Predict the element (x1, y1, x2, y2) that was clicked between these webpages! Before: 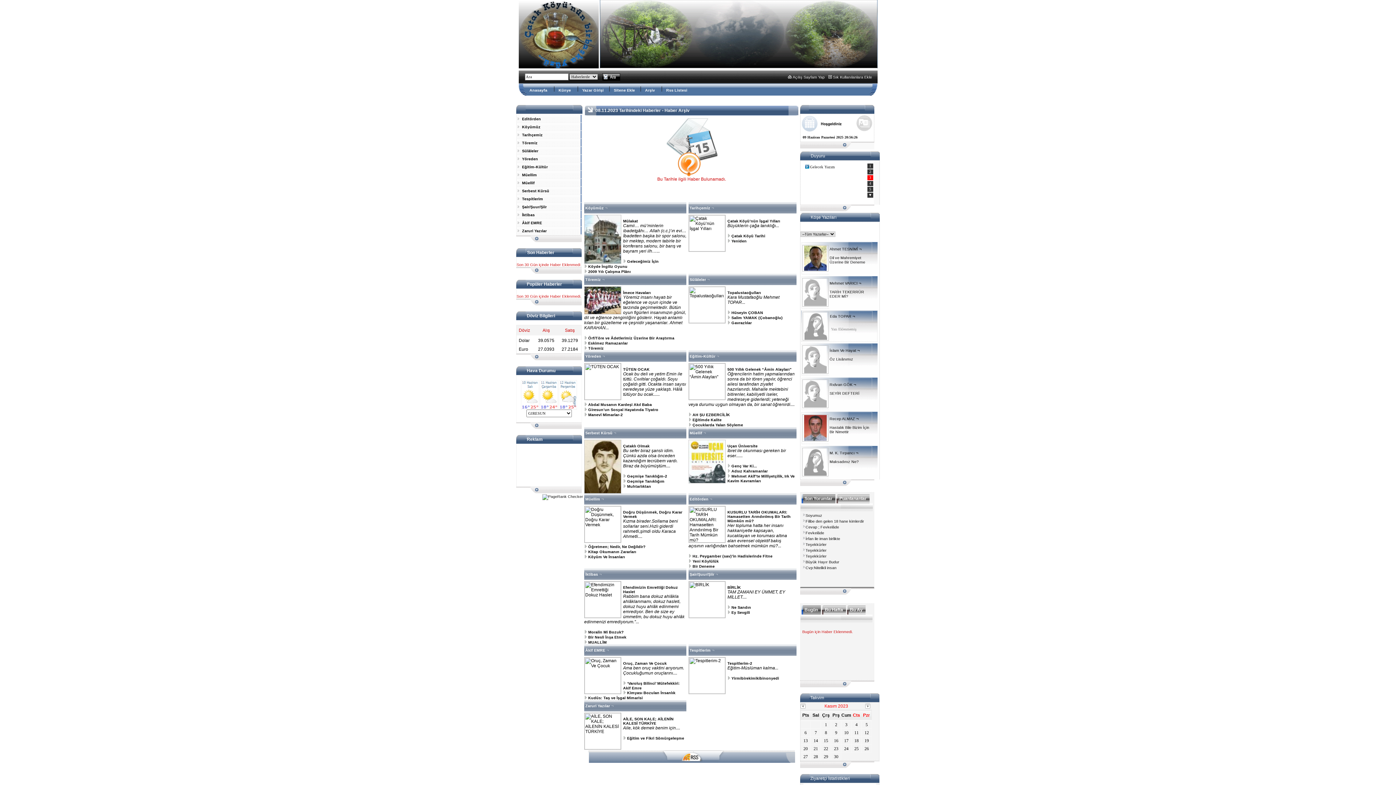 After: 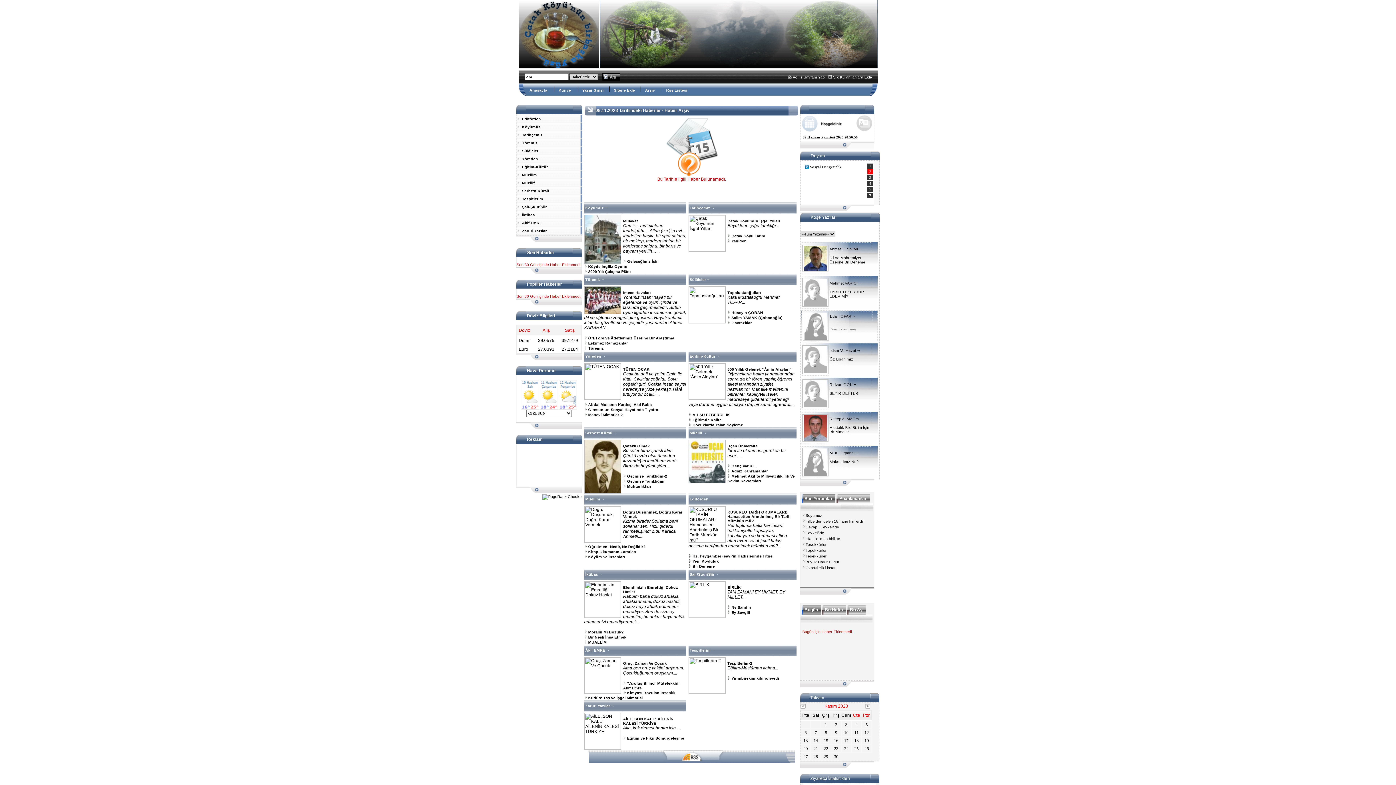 Action: bbox: (868, 170, 872, 173) label: 2